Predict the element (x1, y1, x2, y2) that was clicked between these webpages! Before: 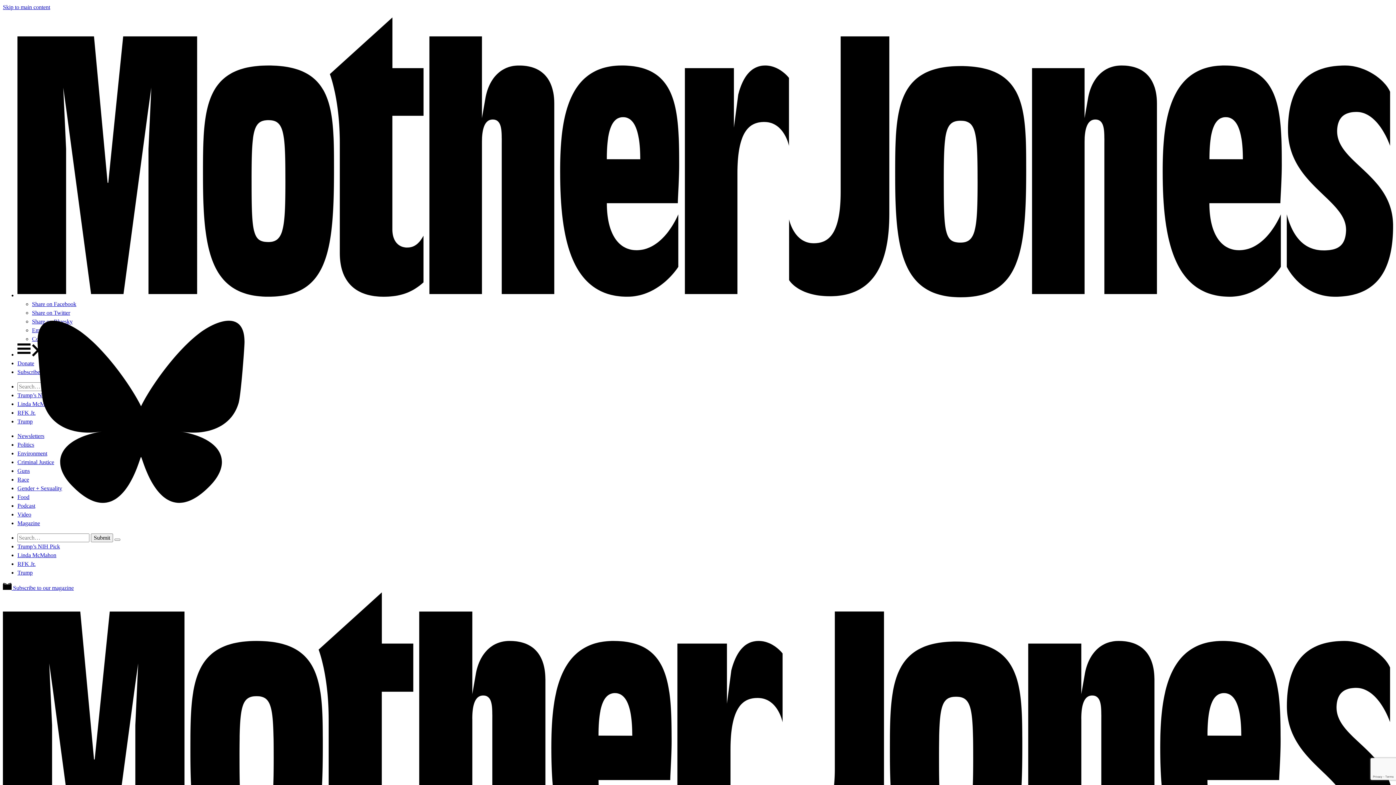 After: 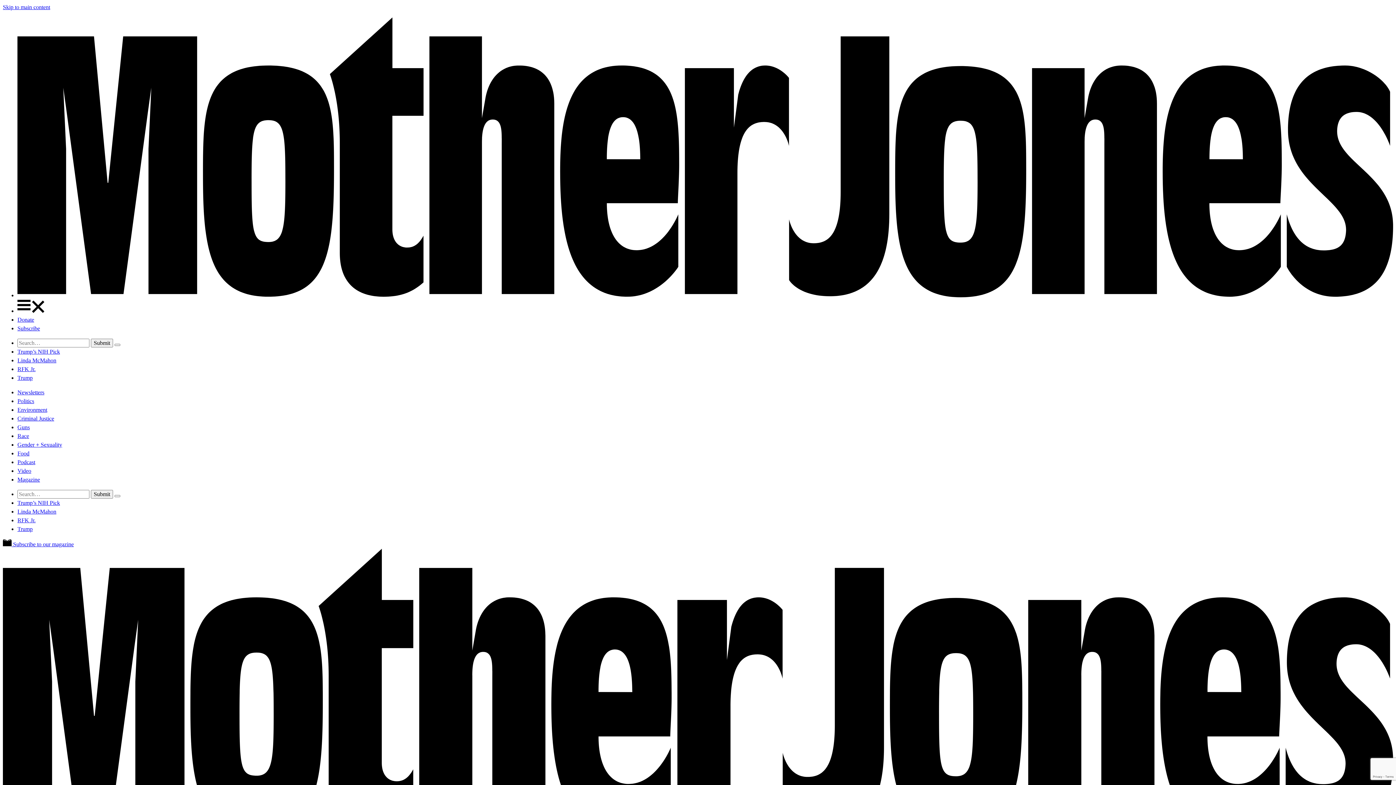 Action: bbox: (17, 494, 29, 500) label: Food